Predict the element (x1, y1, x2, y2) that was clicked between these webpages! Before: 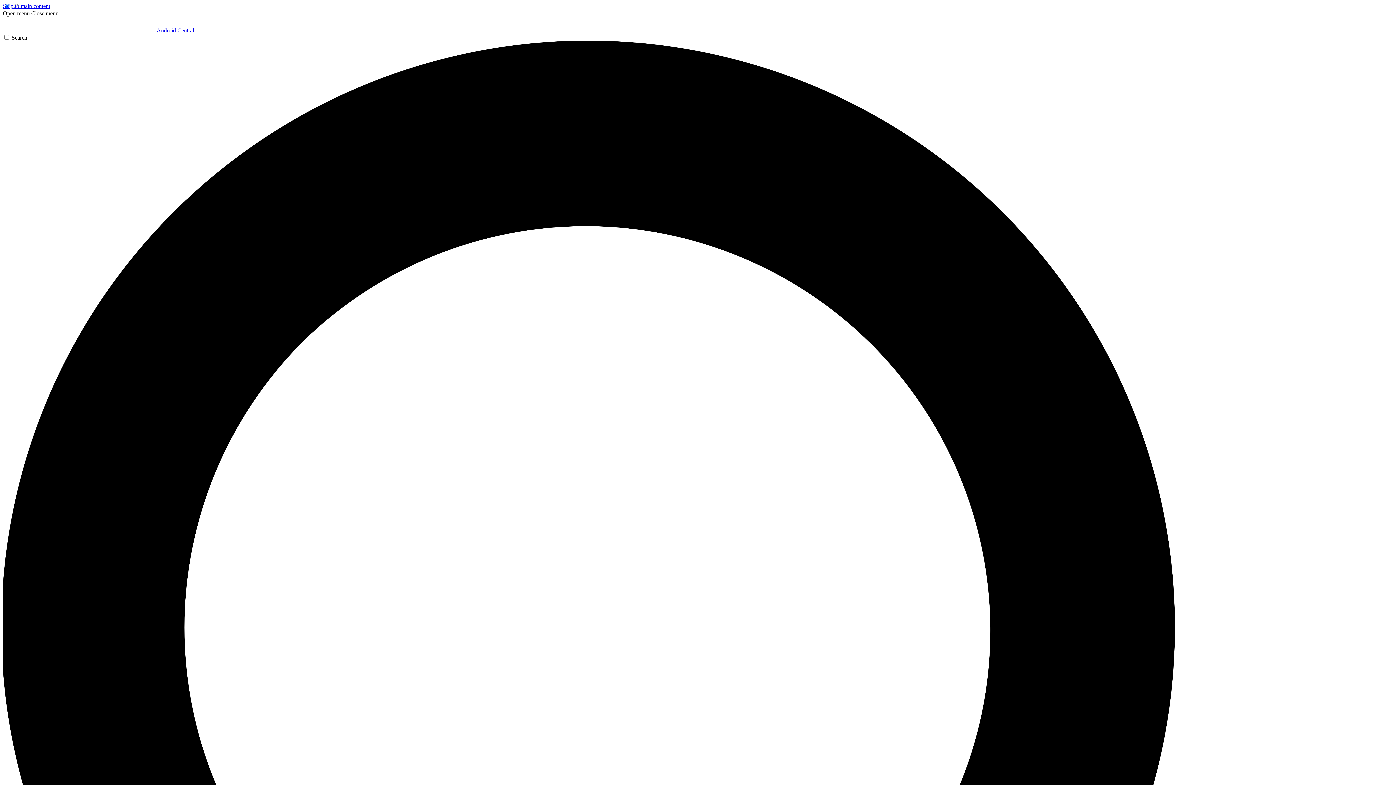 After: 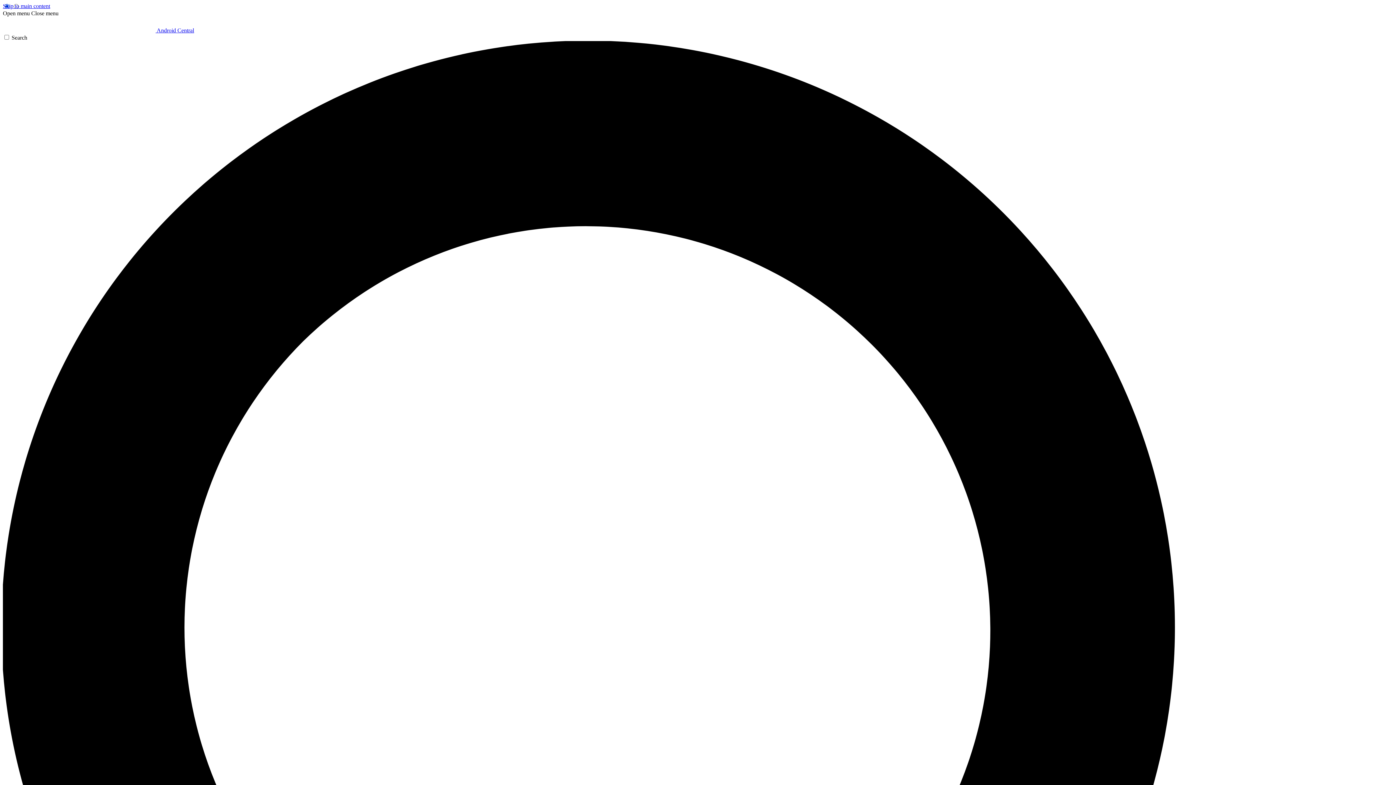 Action: label: Close menu bbox: (31, 10, 58, 16)